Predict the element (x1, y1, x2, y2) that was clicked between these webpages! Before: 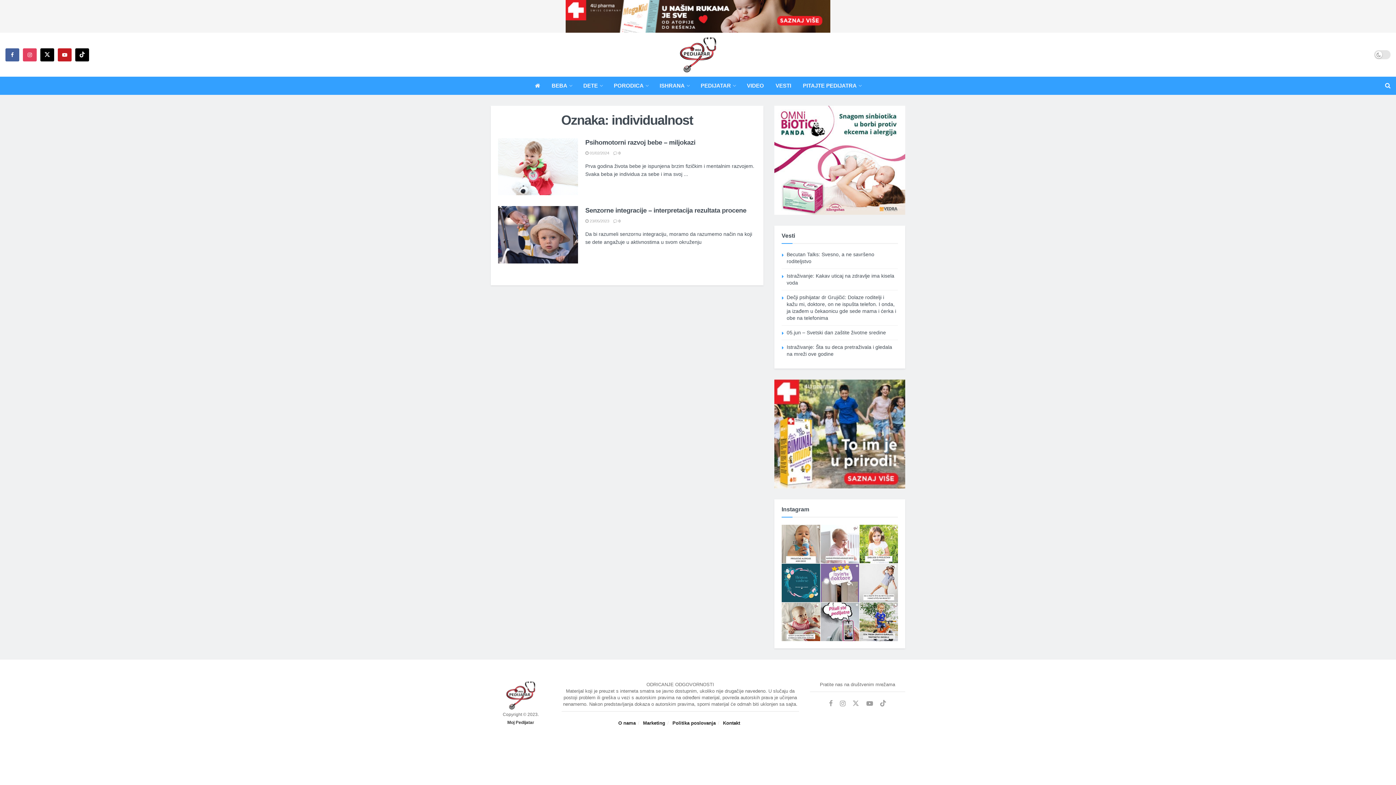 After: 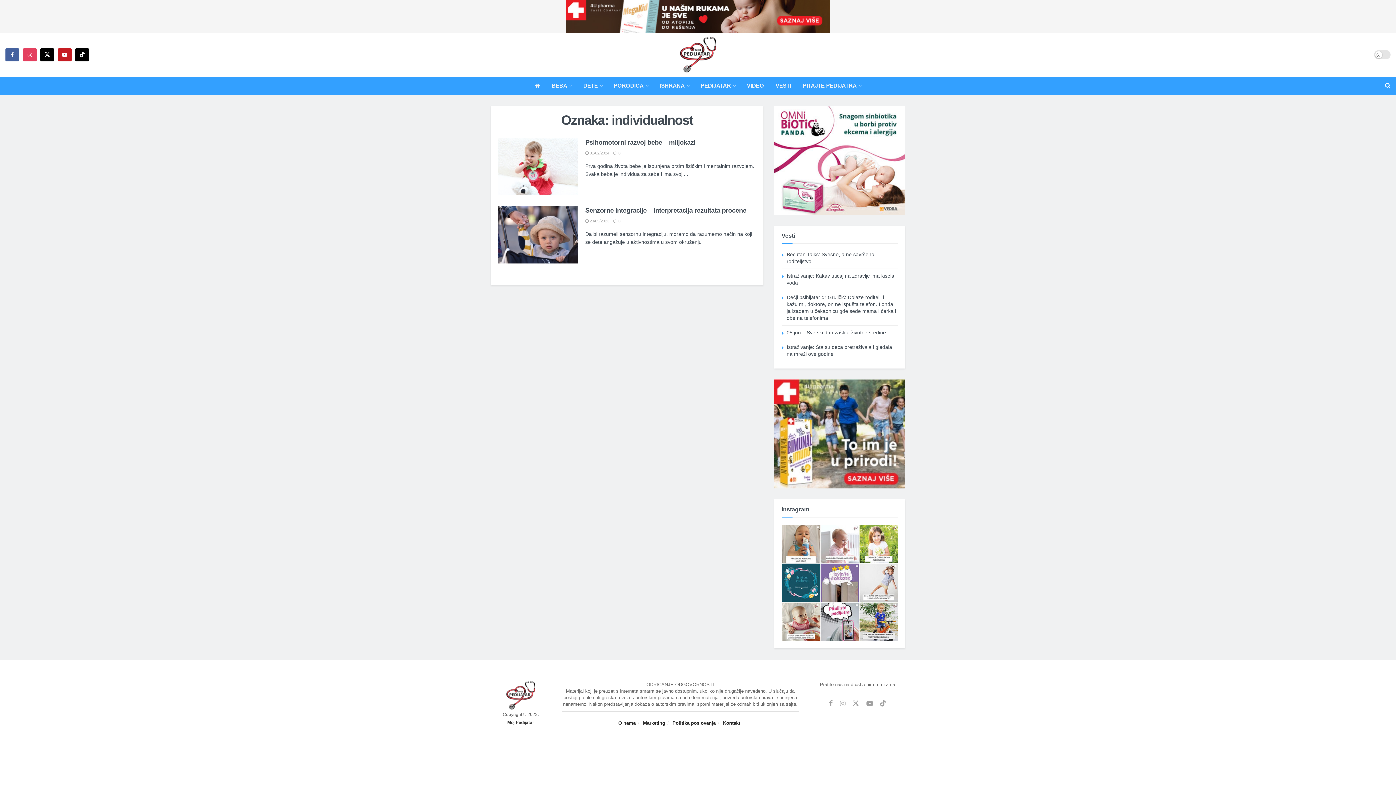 Action: bbox: (840, 700, 845, 708) label: Find us on Instagram